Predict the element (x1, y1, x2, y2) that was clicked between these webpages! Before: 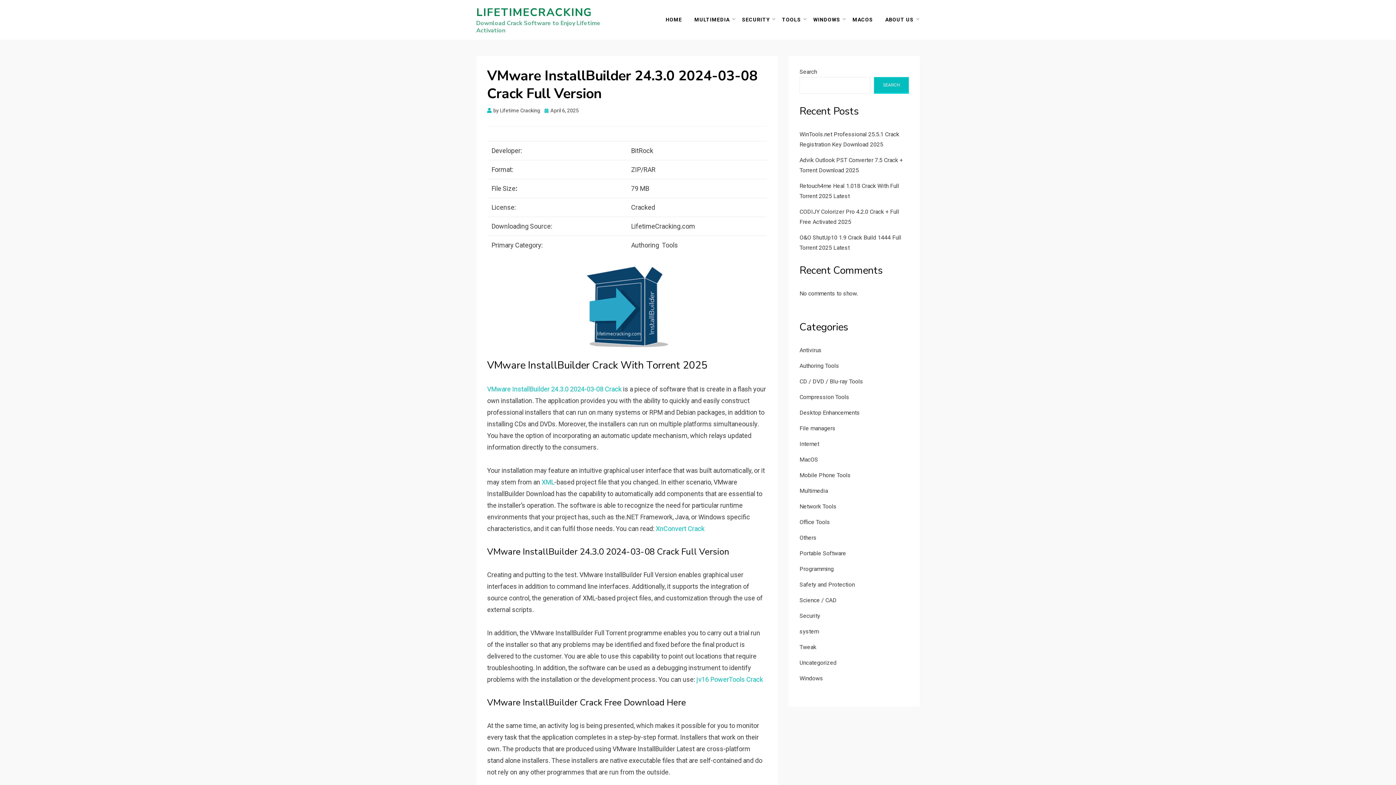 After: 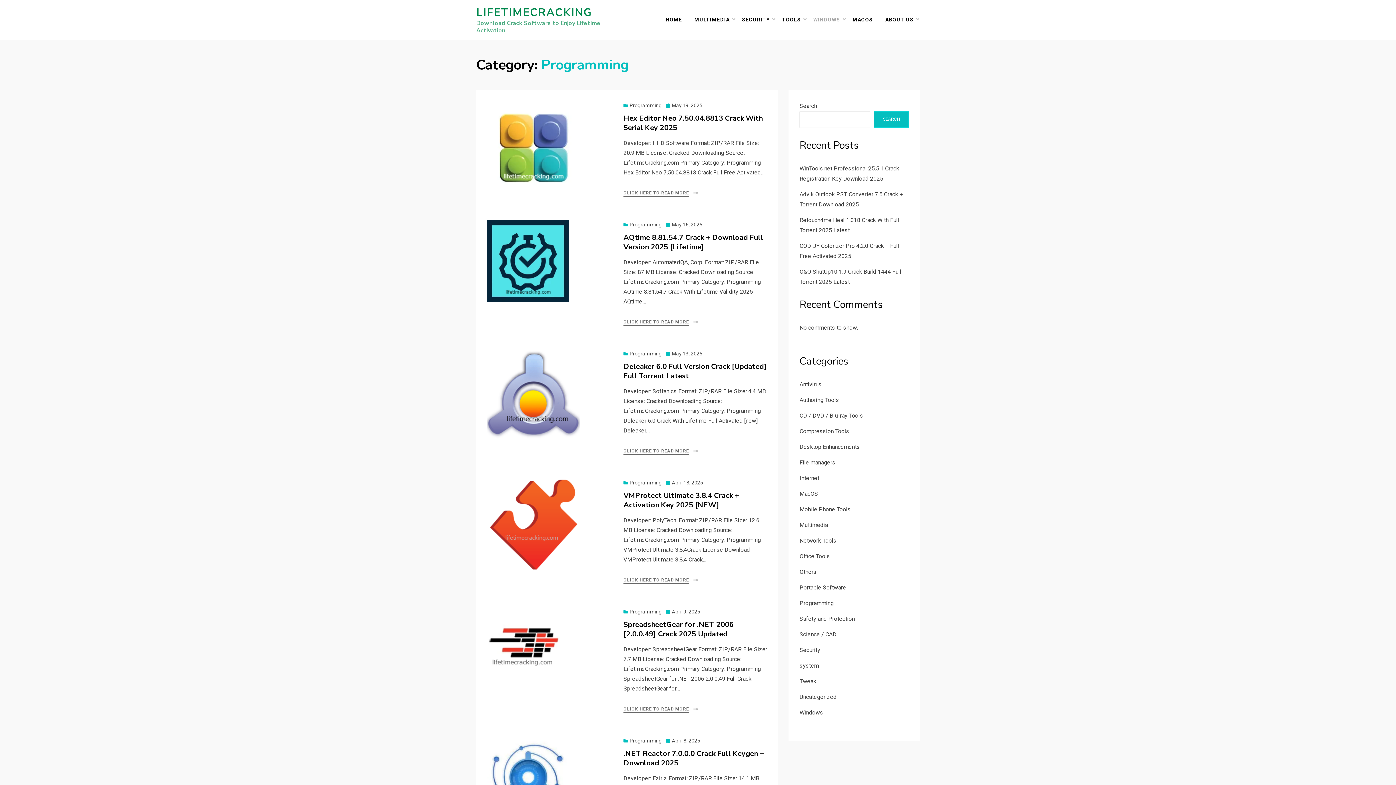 Action: bbox: (799, 565, 833, 572) label: Programming